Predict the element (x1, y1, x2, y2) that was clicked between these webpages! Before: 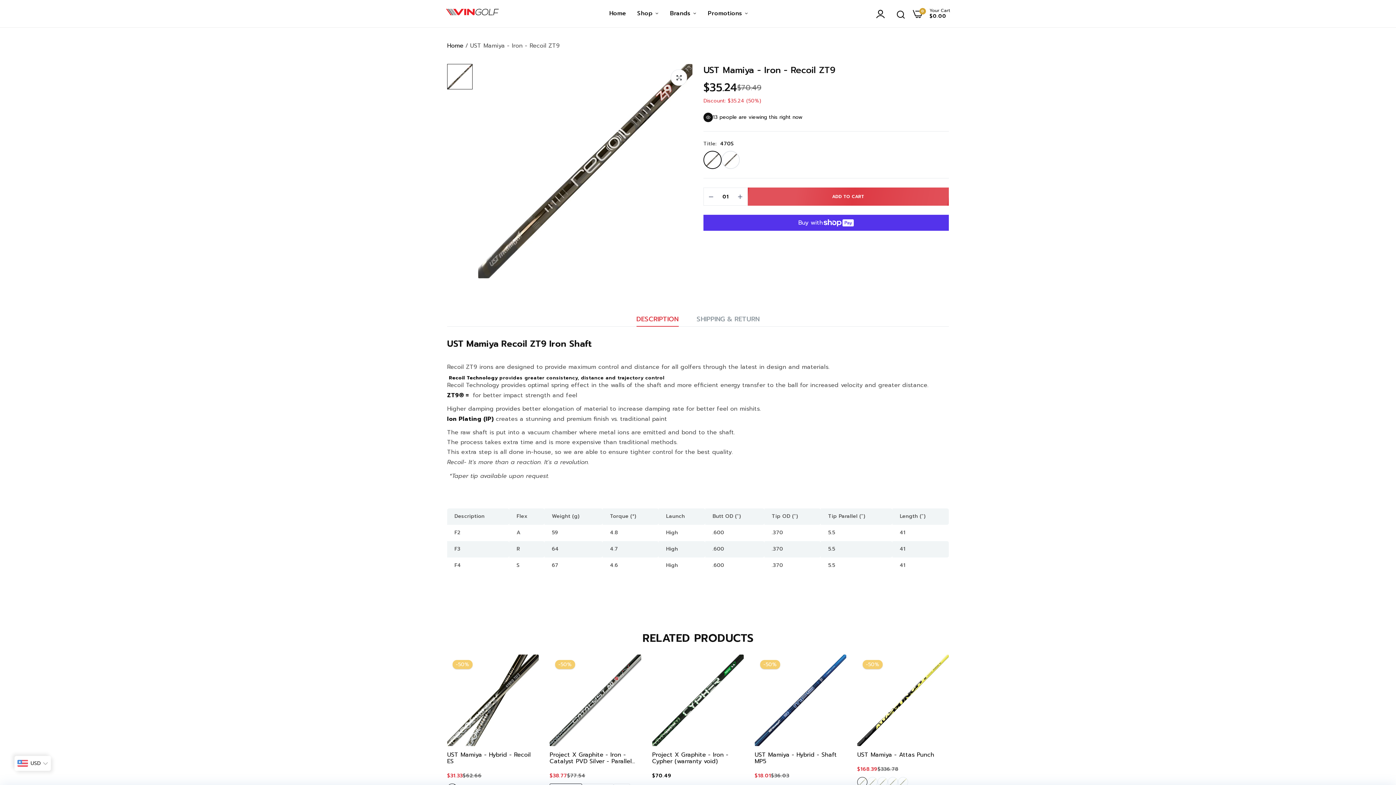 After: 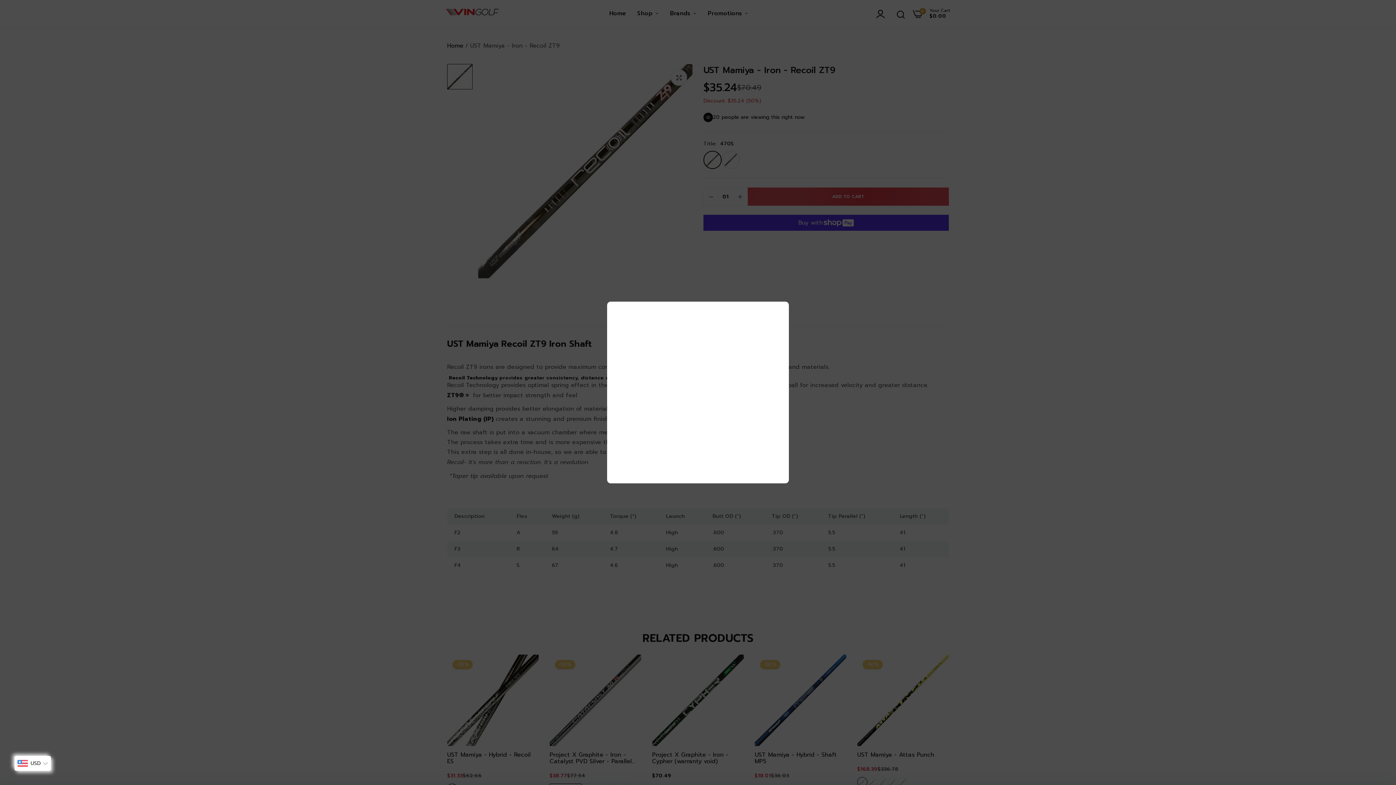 Action: bbox: (876, 7, 889, 19)